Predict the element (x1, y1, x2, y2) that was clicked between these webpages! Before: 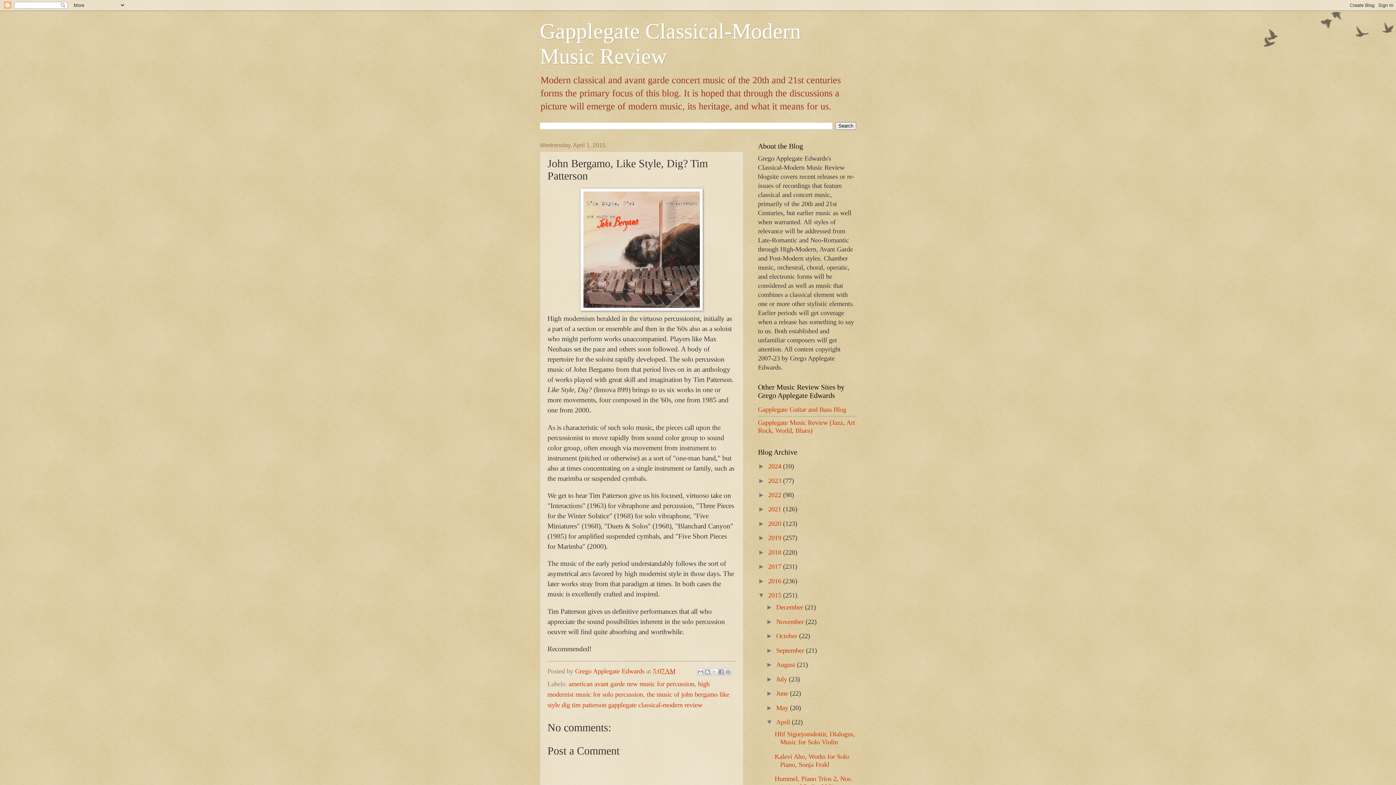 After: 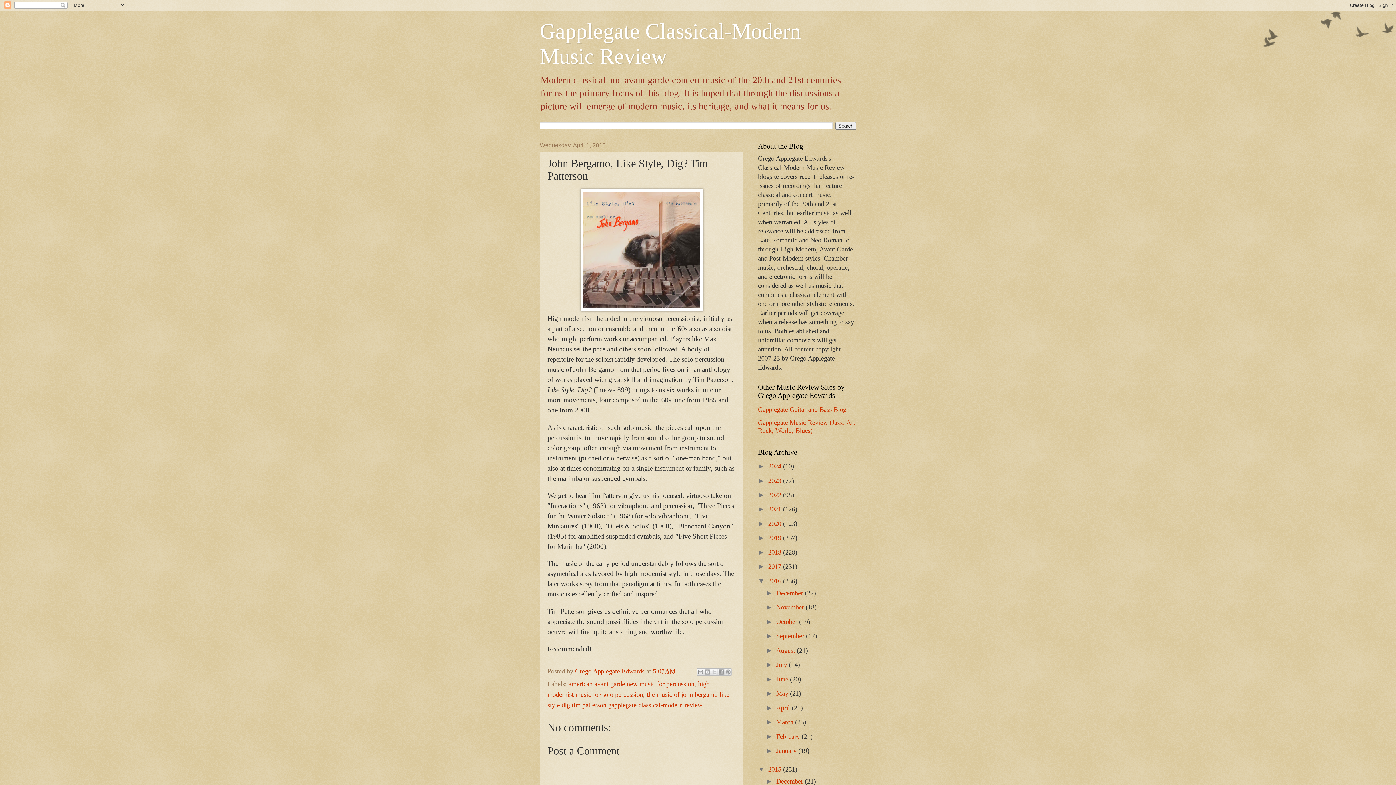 Action: label: ►   bbox: (758, 577, 768, 585)